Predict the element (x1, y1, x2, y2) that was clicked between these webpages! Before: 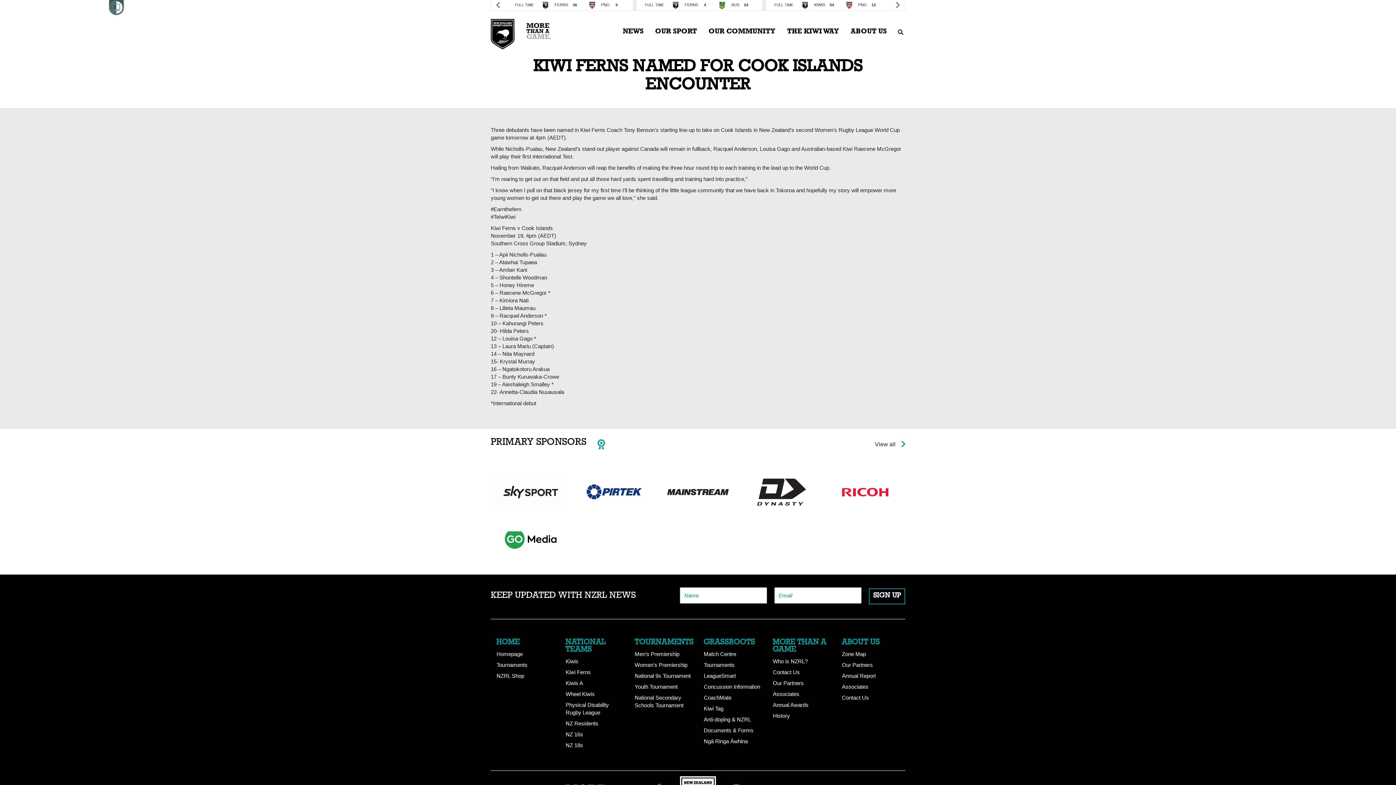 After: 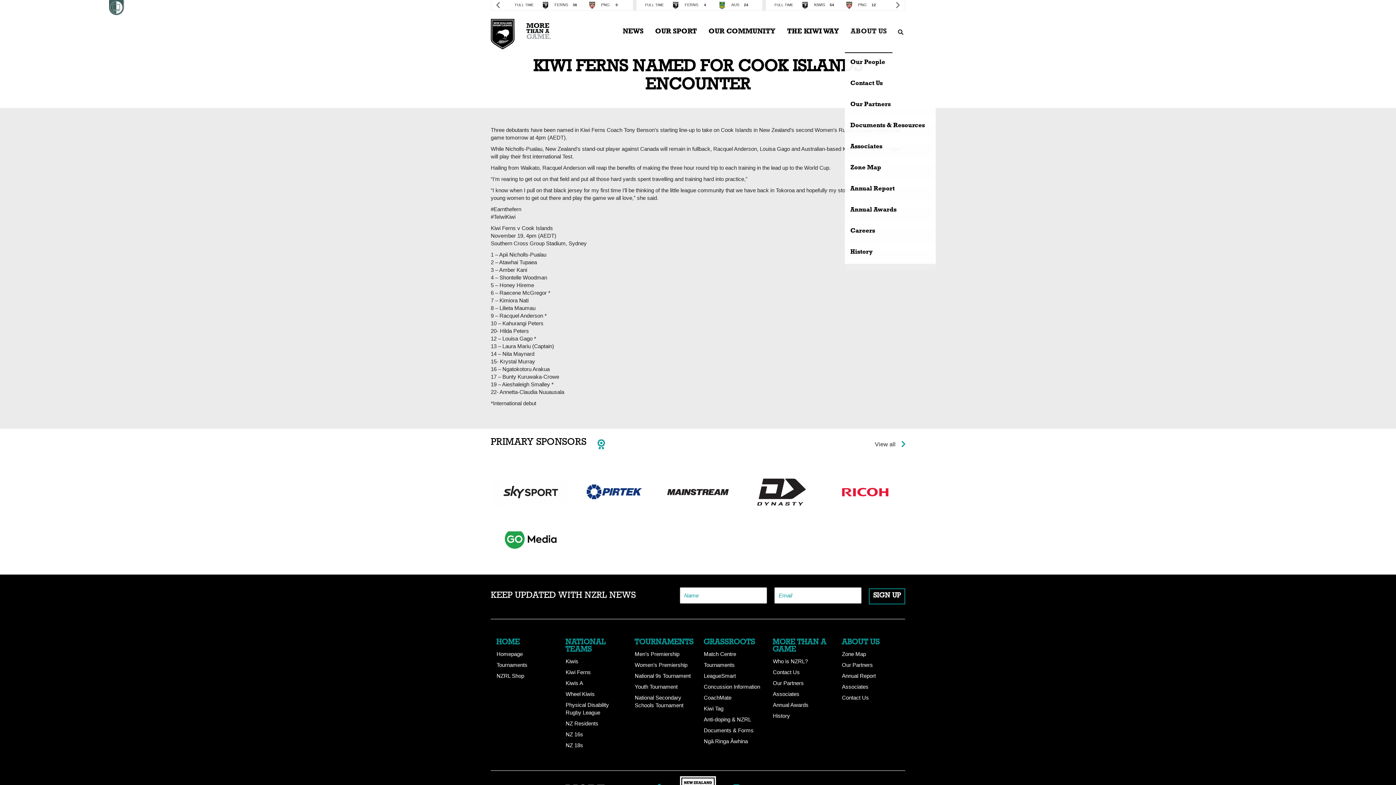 Action: bbox: (845, 25, 892, 53) label: ABOUT US